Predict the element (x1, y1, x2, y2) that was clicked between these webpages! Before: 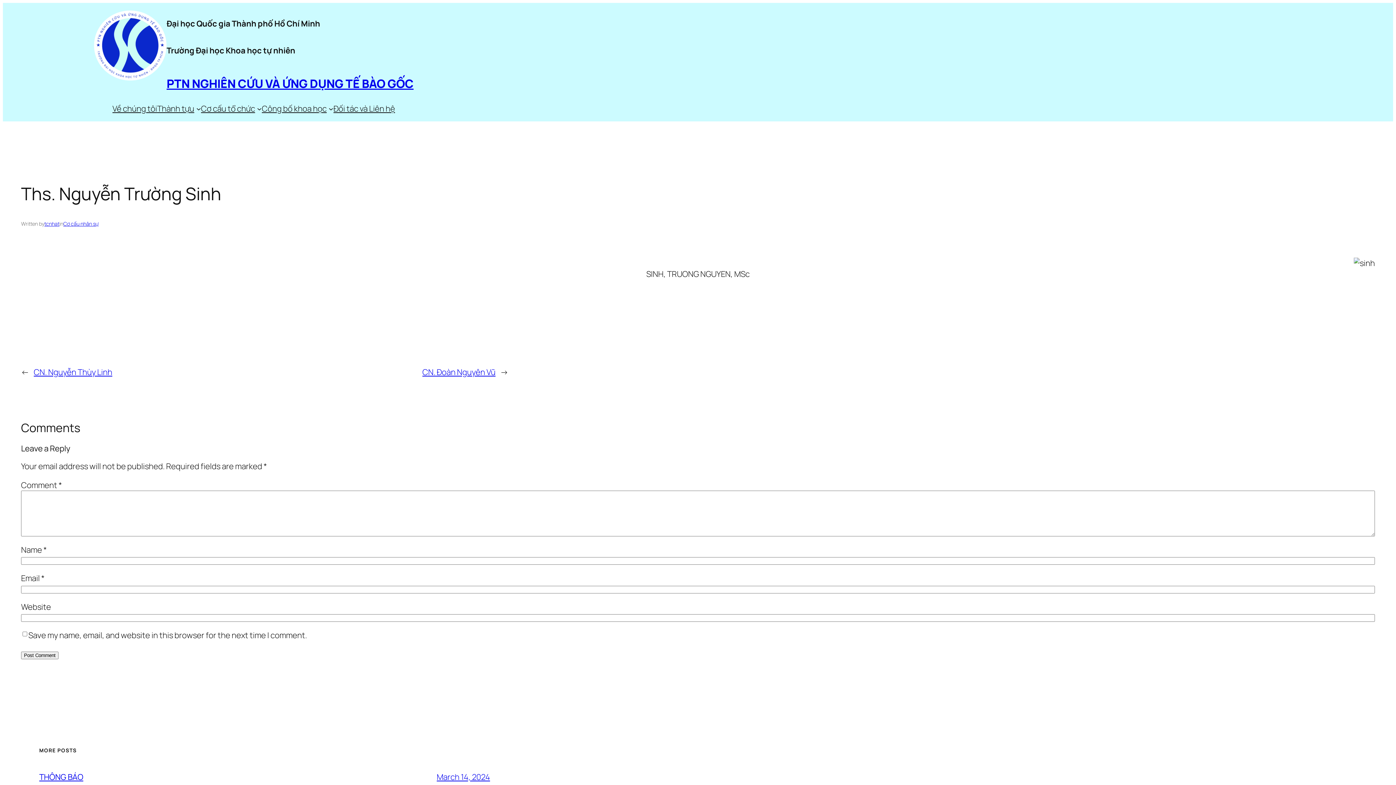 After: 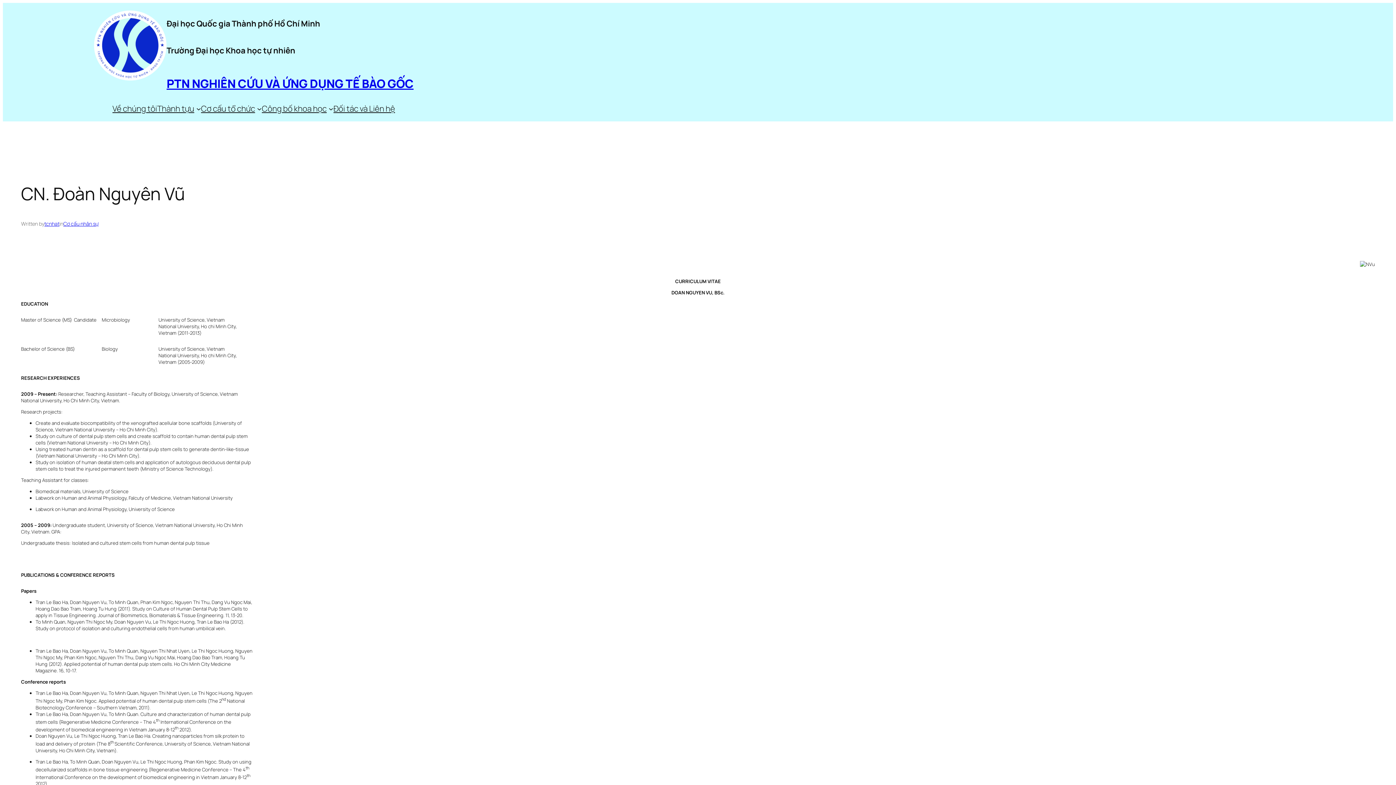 Action: label: CN. Đoàn Nguyên Vũ bbox: (422, 367, 495, 377)